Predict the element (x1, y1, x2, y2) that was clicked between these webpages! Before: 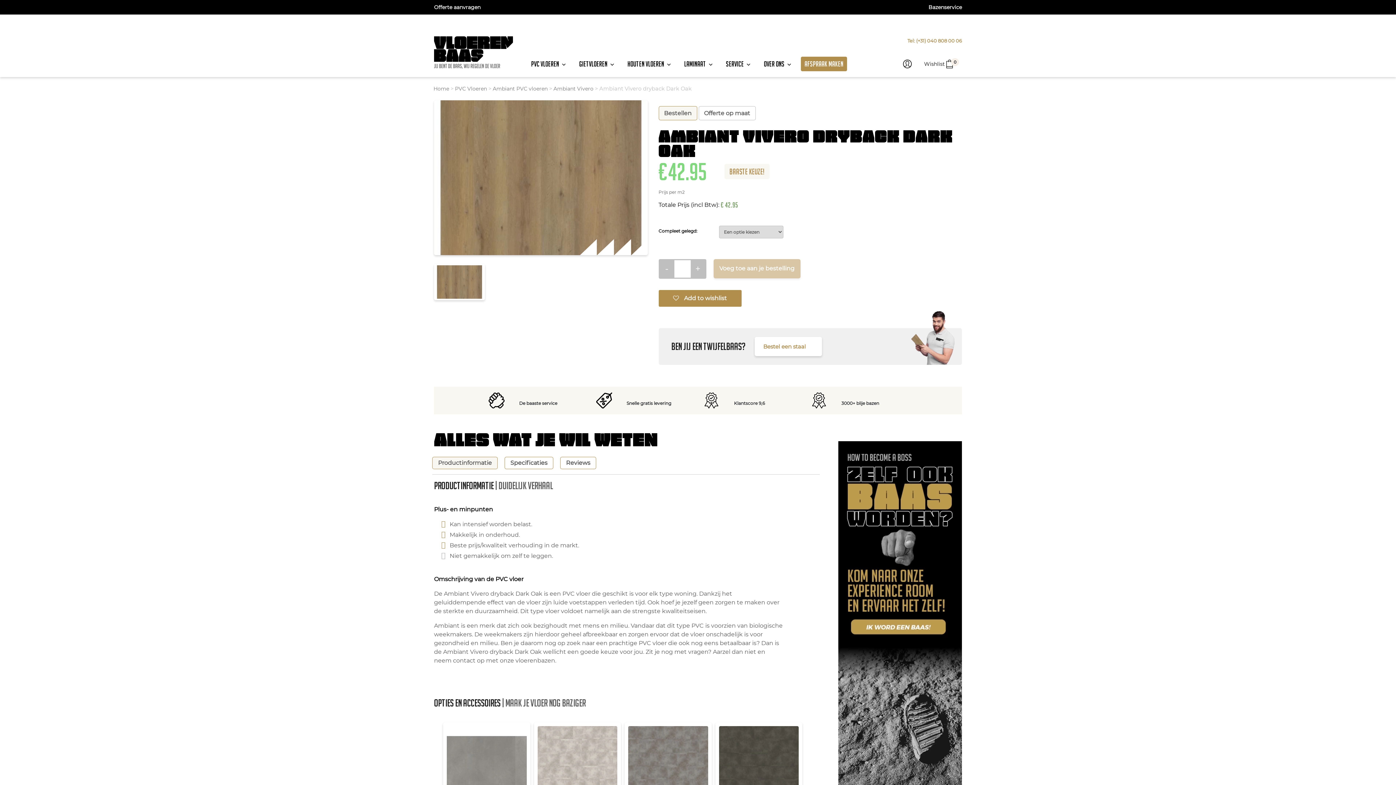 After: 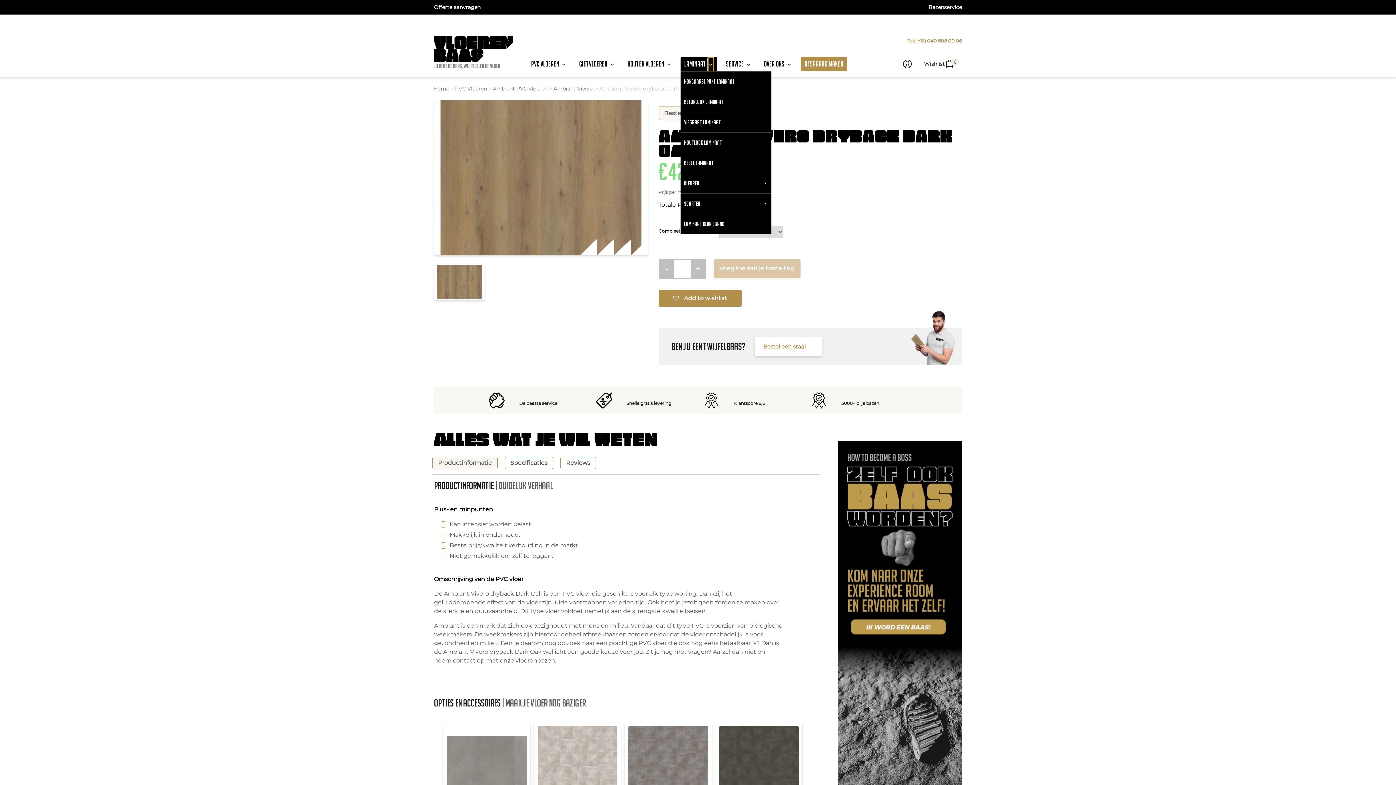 Action: label: Laminaat submenu bbox: (708, 57, 713, 71)